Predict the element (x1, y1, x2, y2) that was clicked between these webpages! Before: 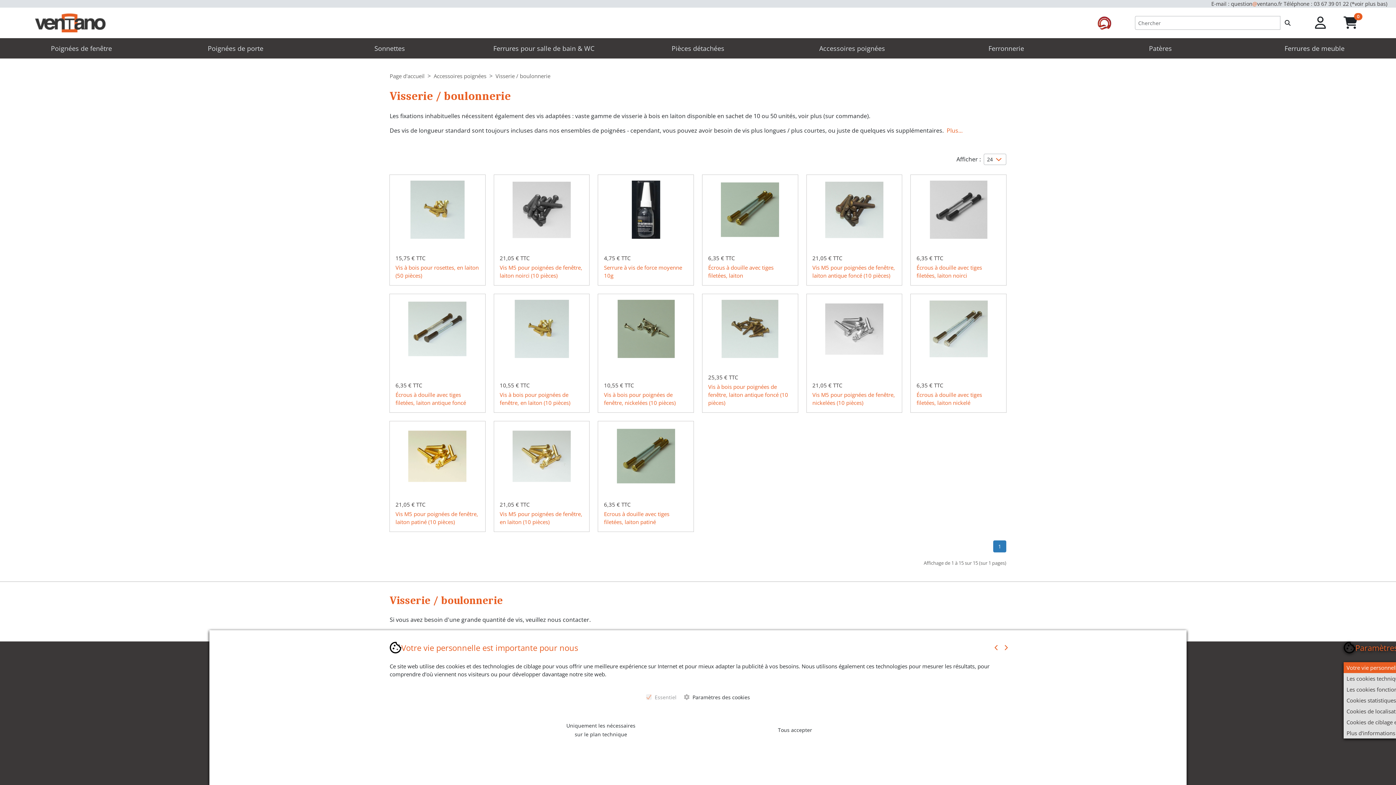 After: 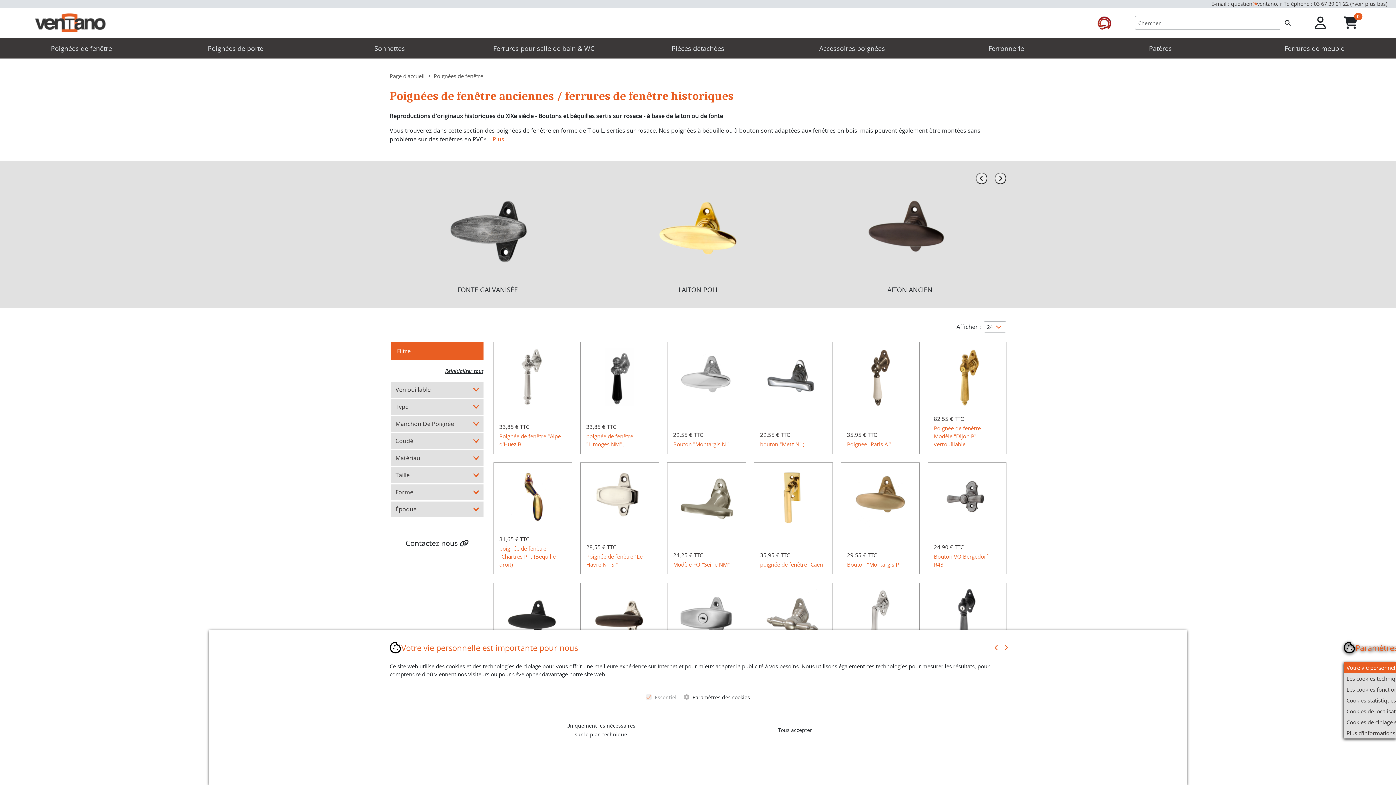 Action: bbox: (49, 41, 113, 55) label: Poignées de fenêtre